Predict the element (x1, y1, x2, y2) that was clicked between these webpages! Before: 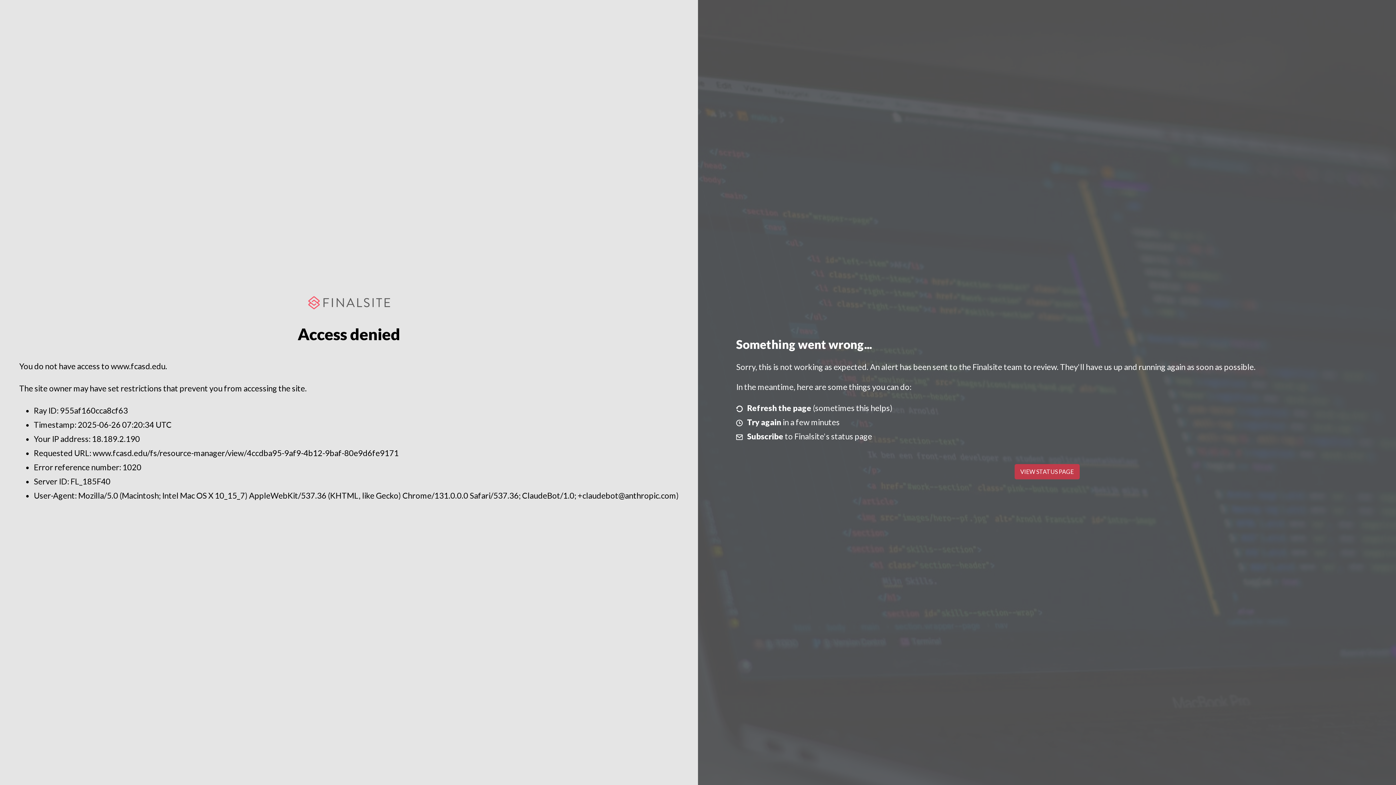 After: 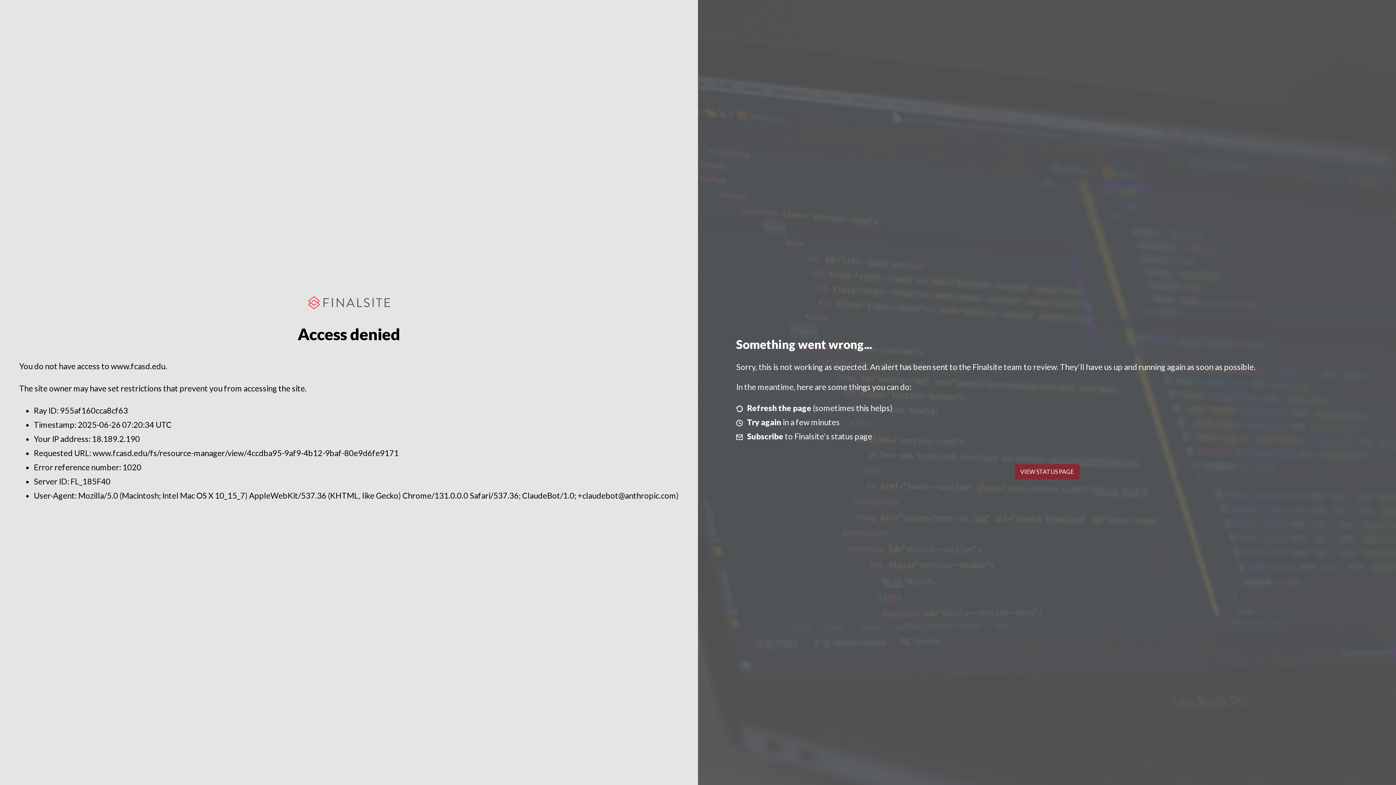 Action: label: VIEW STATUS PAGE bbox: (1014, 464, 1079, 479)